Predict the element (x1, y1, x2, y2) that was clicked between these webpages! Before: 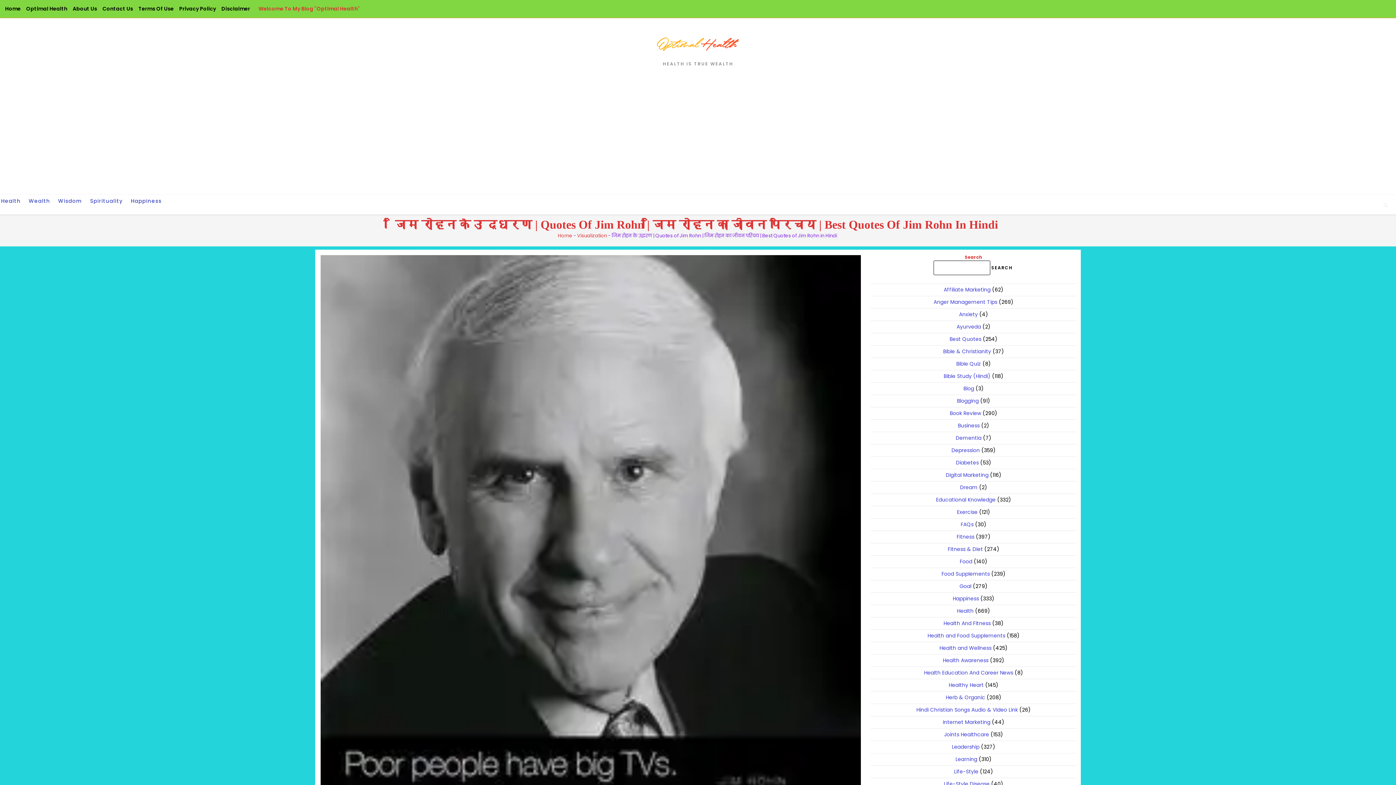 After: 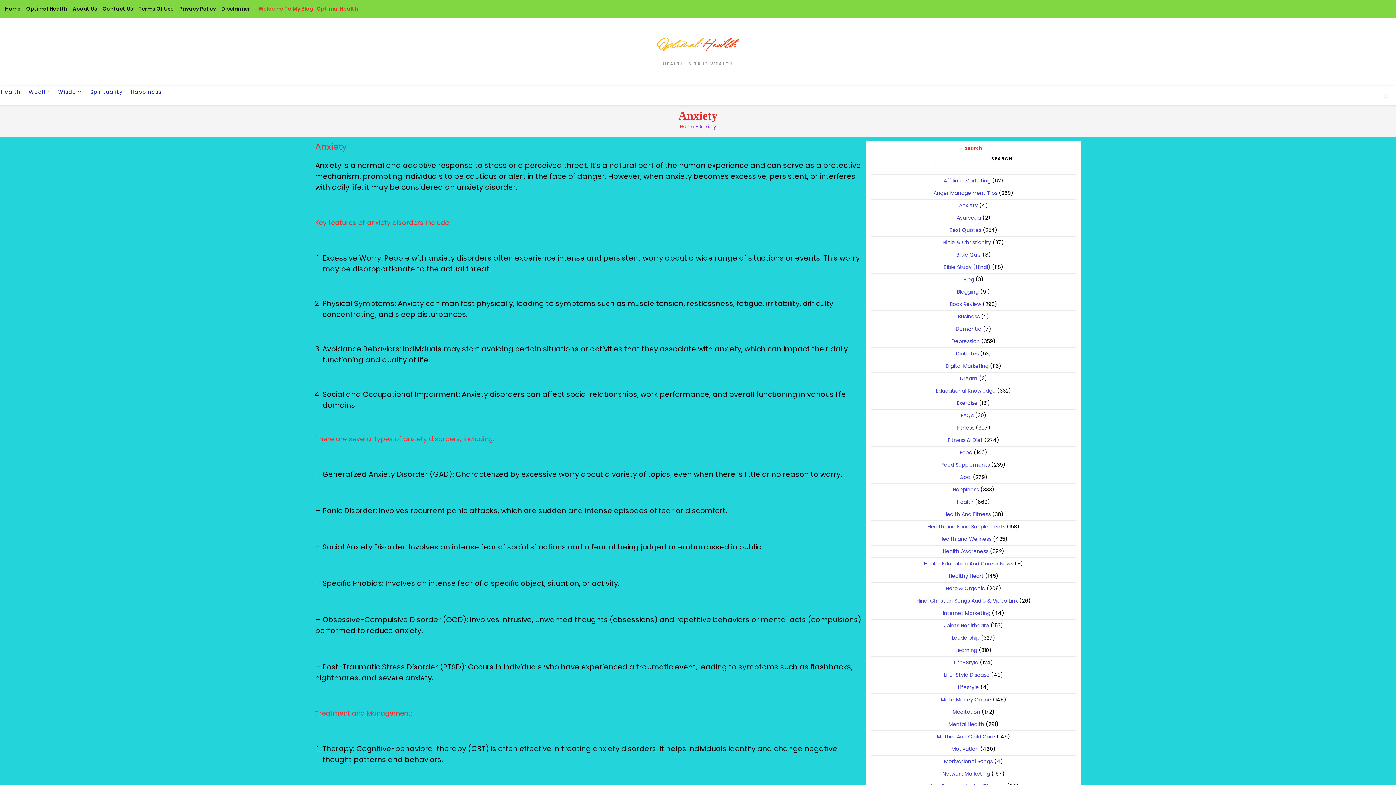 Action: label: Anxiety bbox: (959, 311, 978, 318)